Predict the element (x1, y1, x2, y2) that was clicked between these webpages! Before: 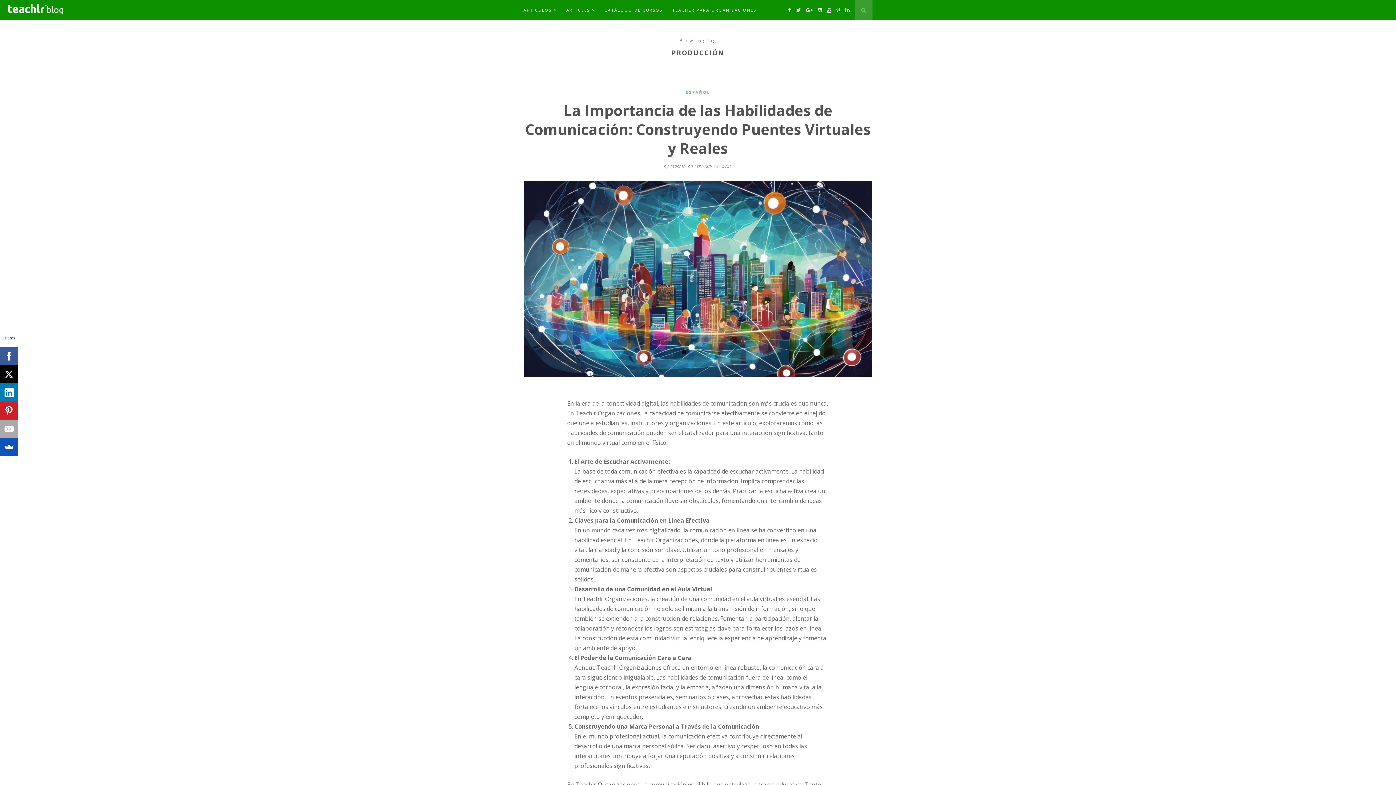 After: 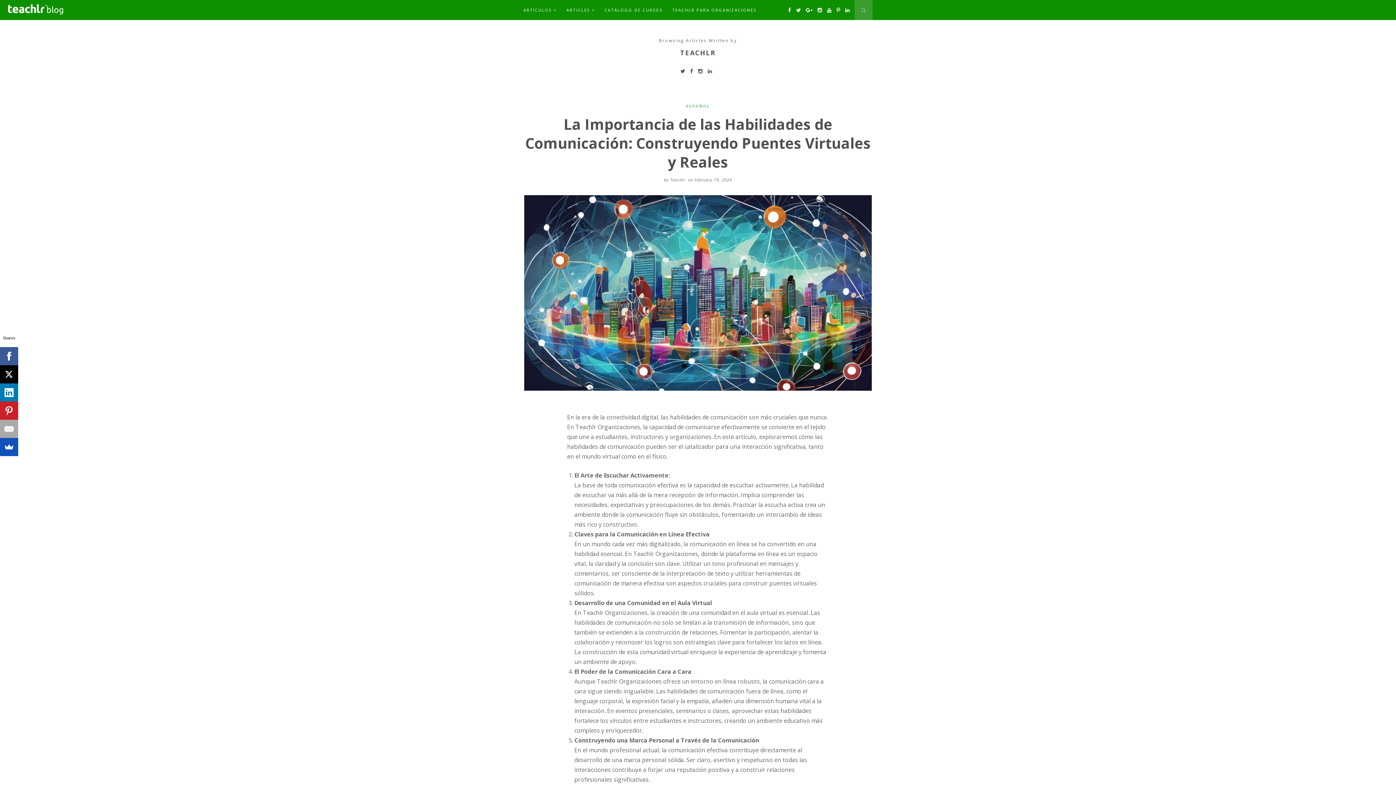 Action: label: Teachlr bbox: (670, 163, 685, 168)